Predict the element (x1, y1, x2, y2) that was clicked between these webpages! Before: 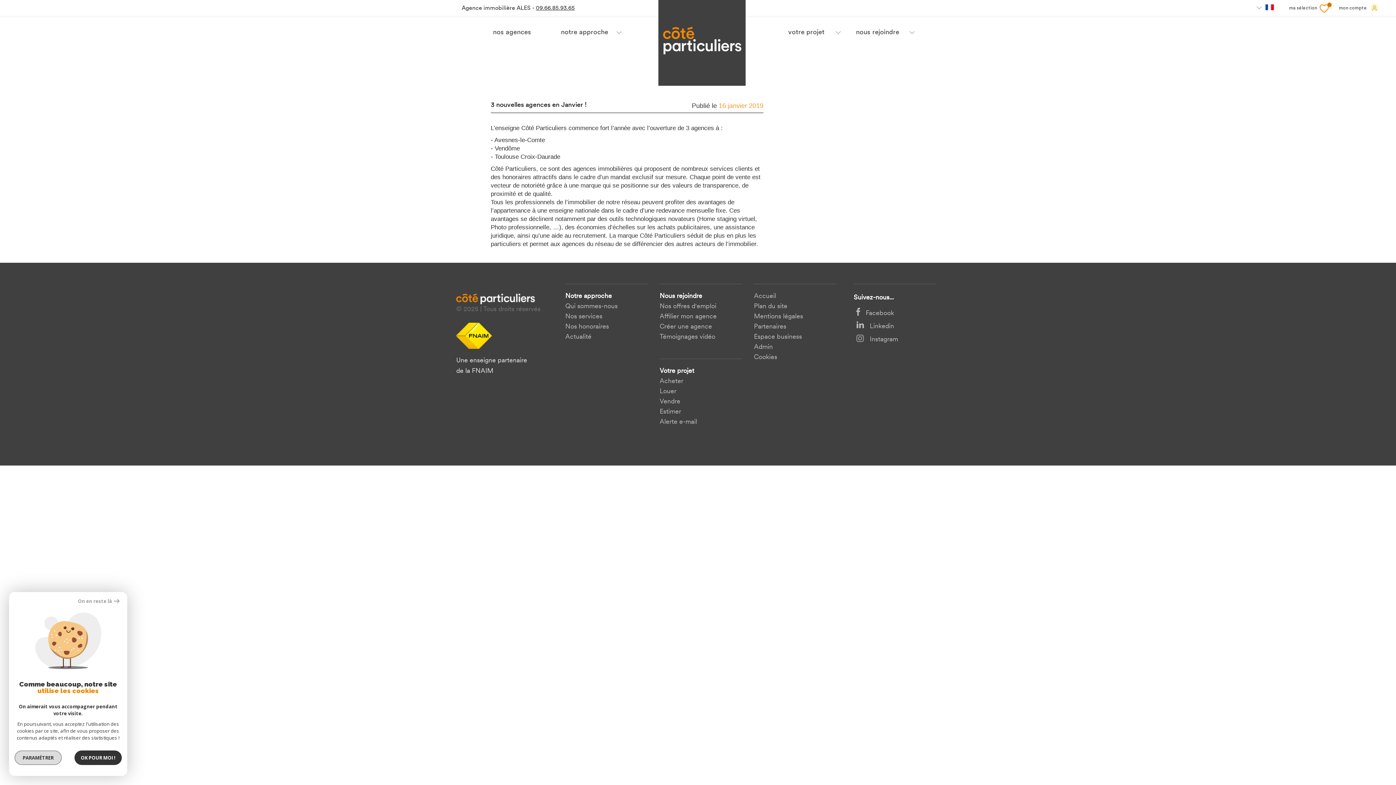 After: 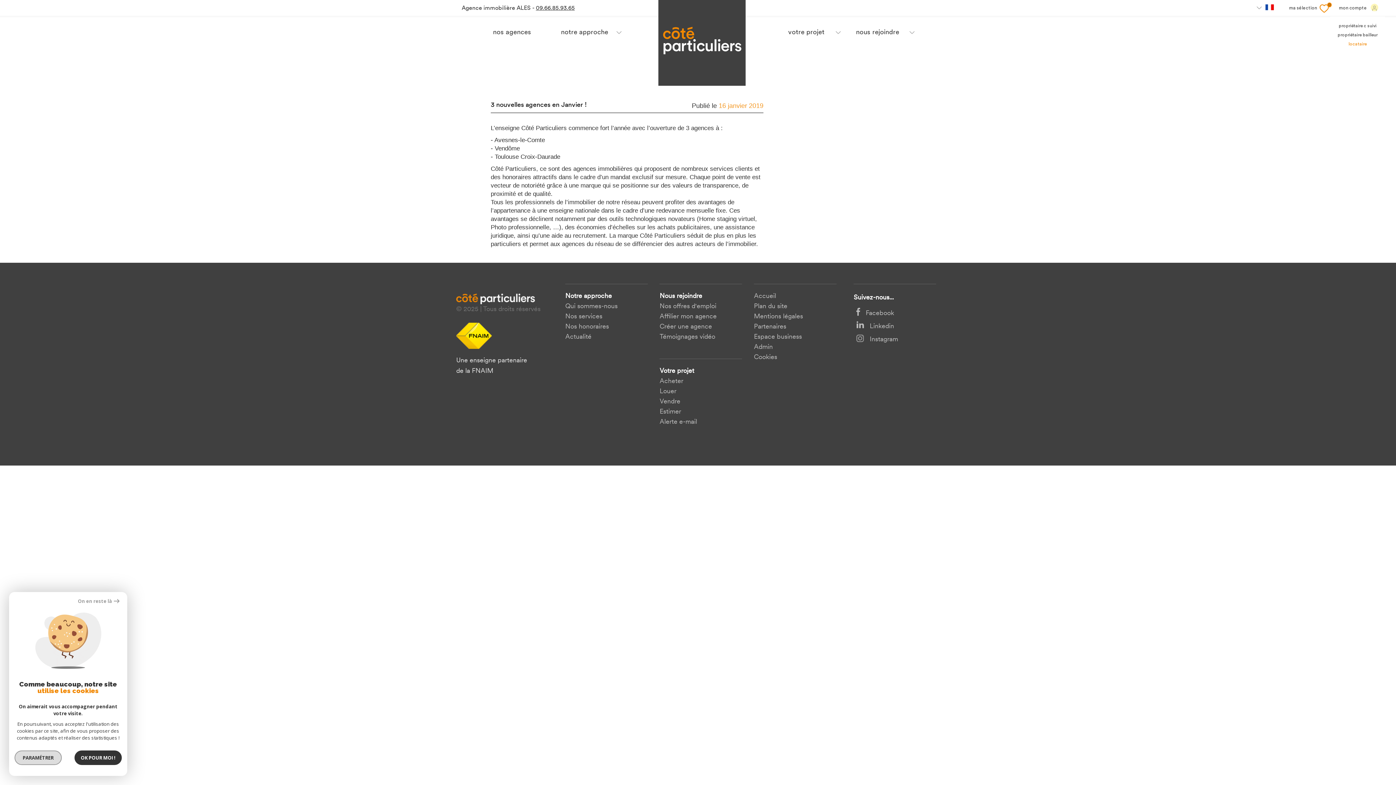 Action: label: locataire bbox: (1348, 41, 1367, 47)